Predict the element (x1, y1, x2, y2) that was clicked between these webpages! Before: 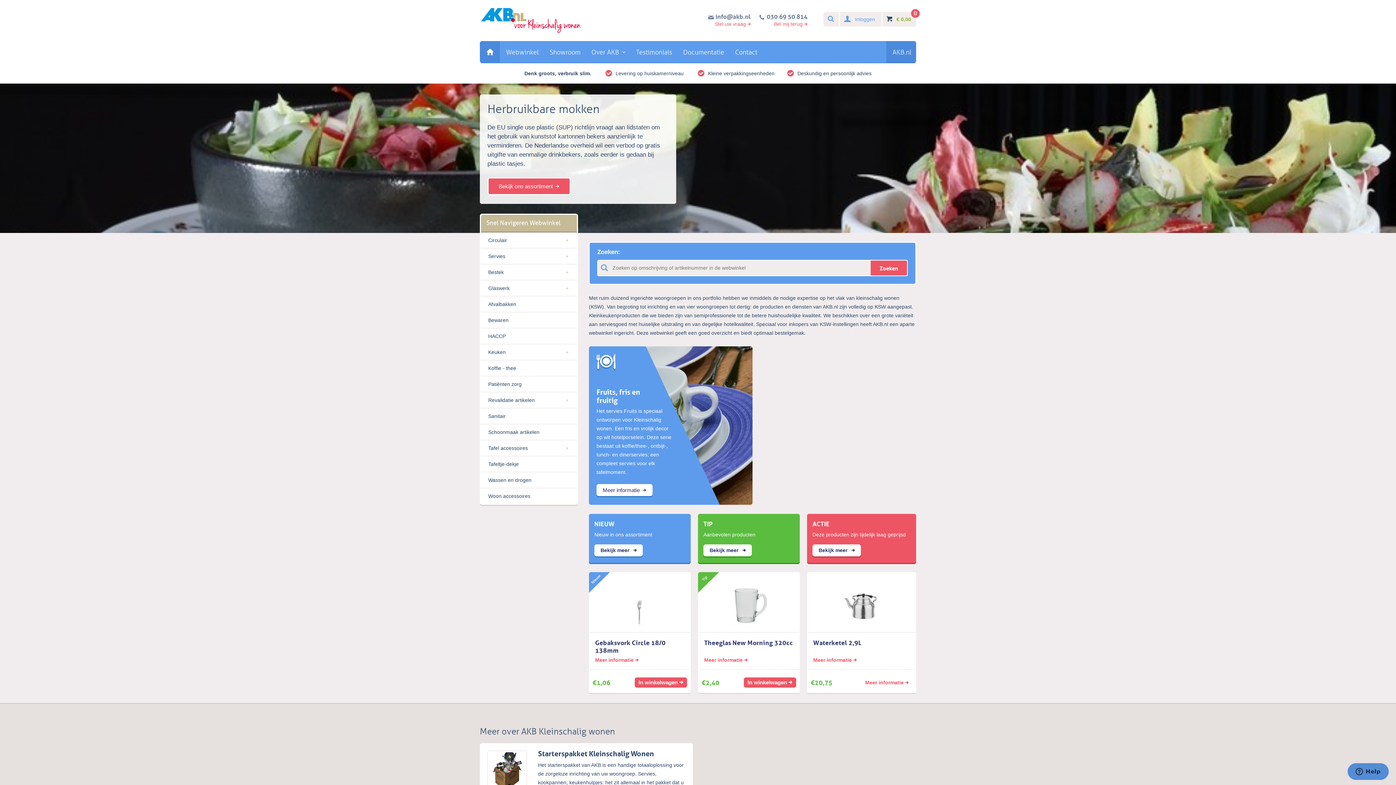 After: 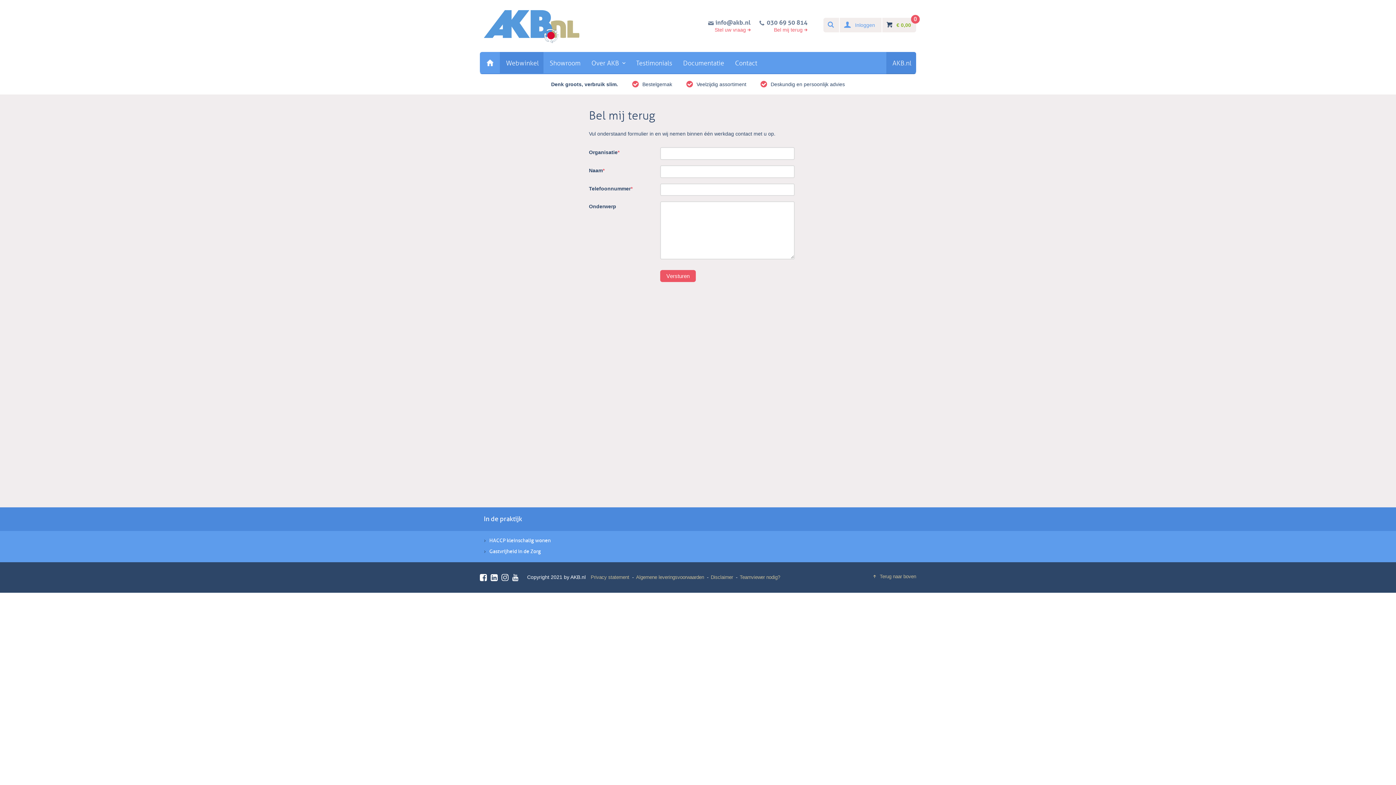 Action: bbox: (774, 19, 807, 28) label: Bel mij terug